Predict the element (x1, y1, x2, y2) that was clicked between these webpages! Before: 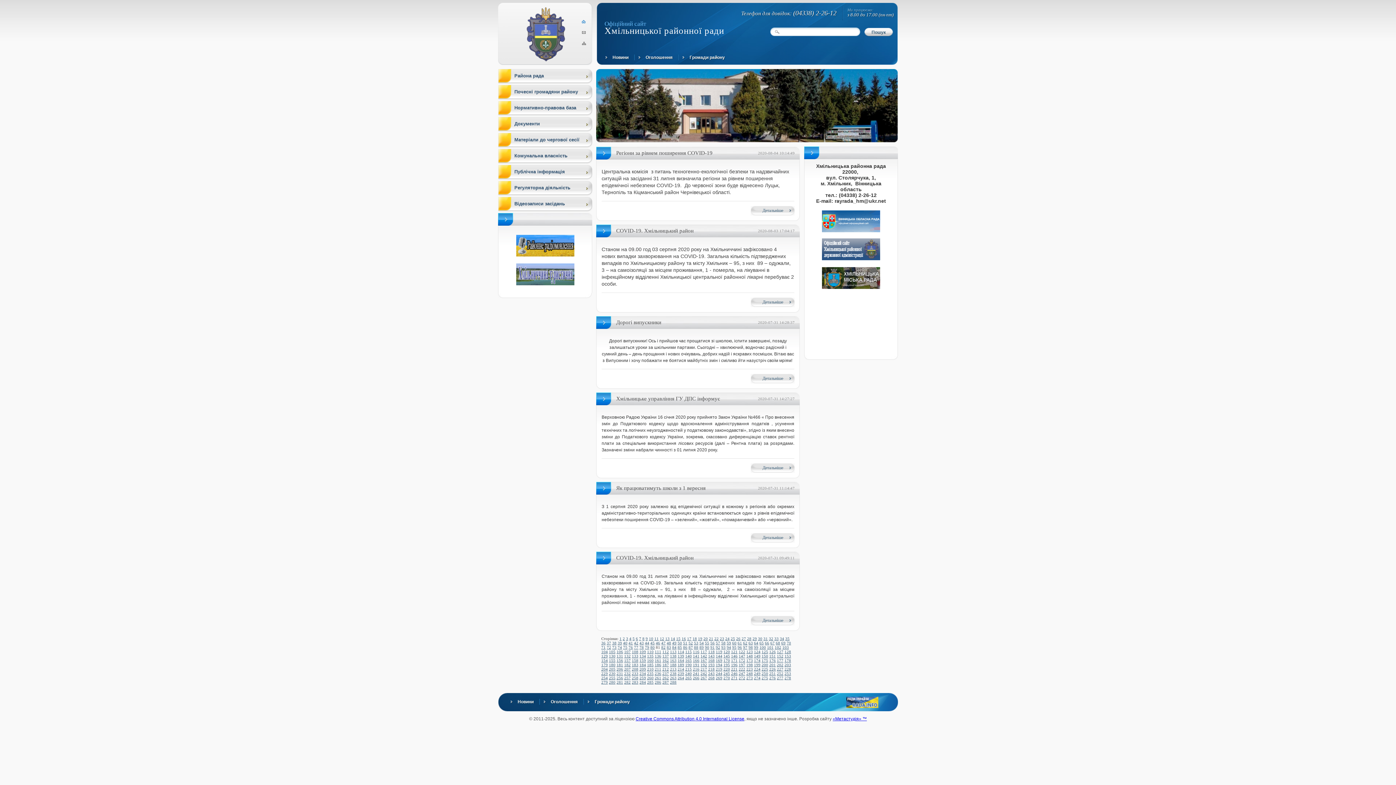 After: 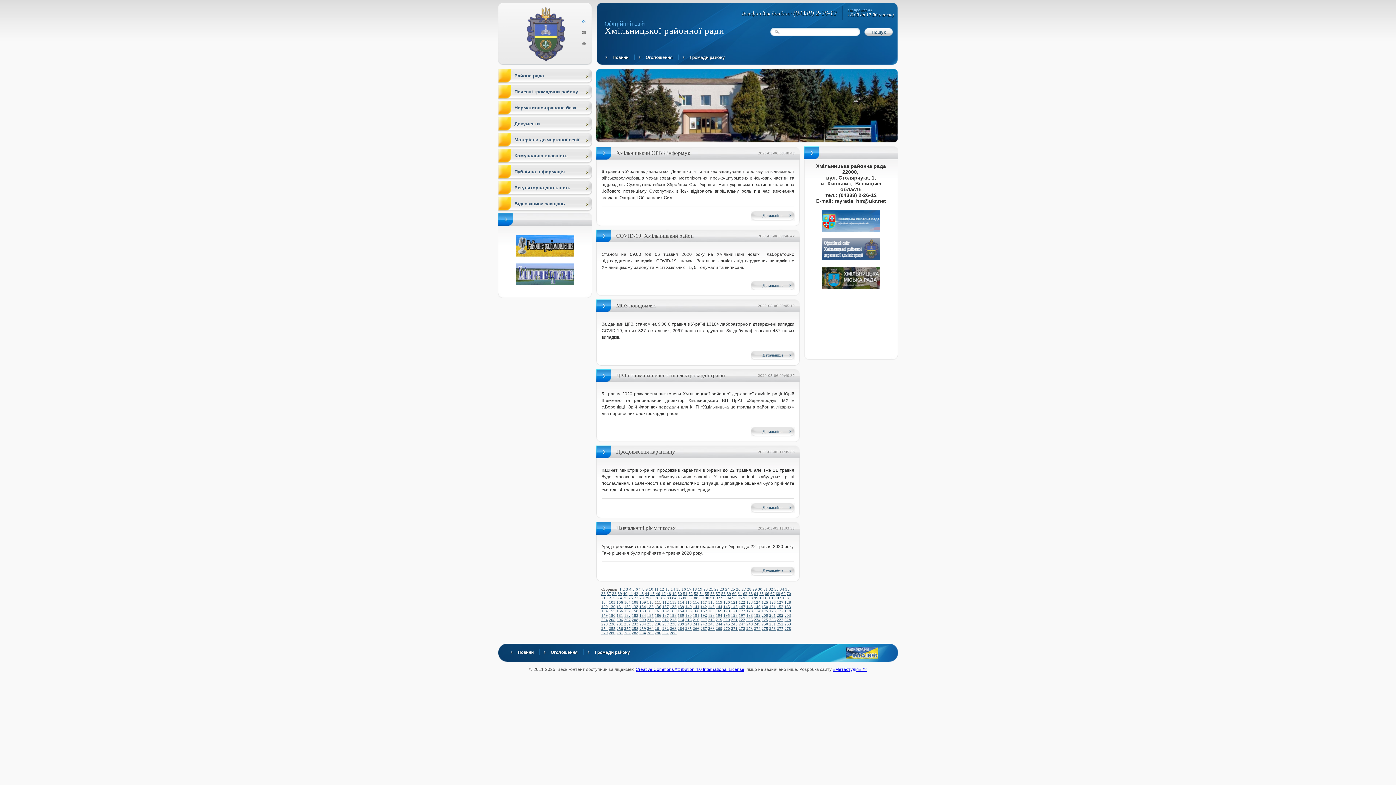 Action: bbox: (654, 649, 661, 654) label: 111